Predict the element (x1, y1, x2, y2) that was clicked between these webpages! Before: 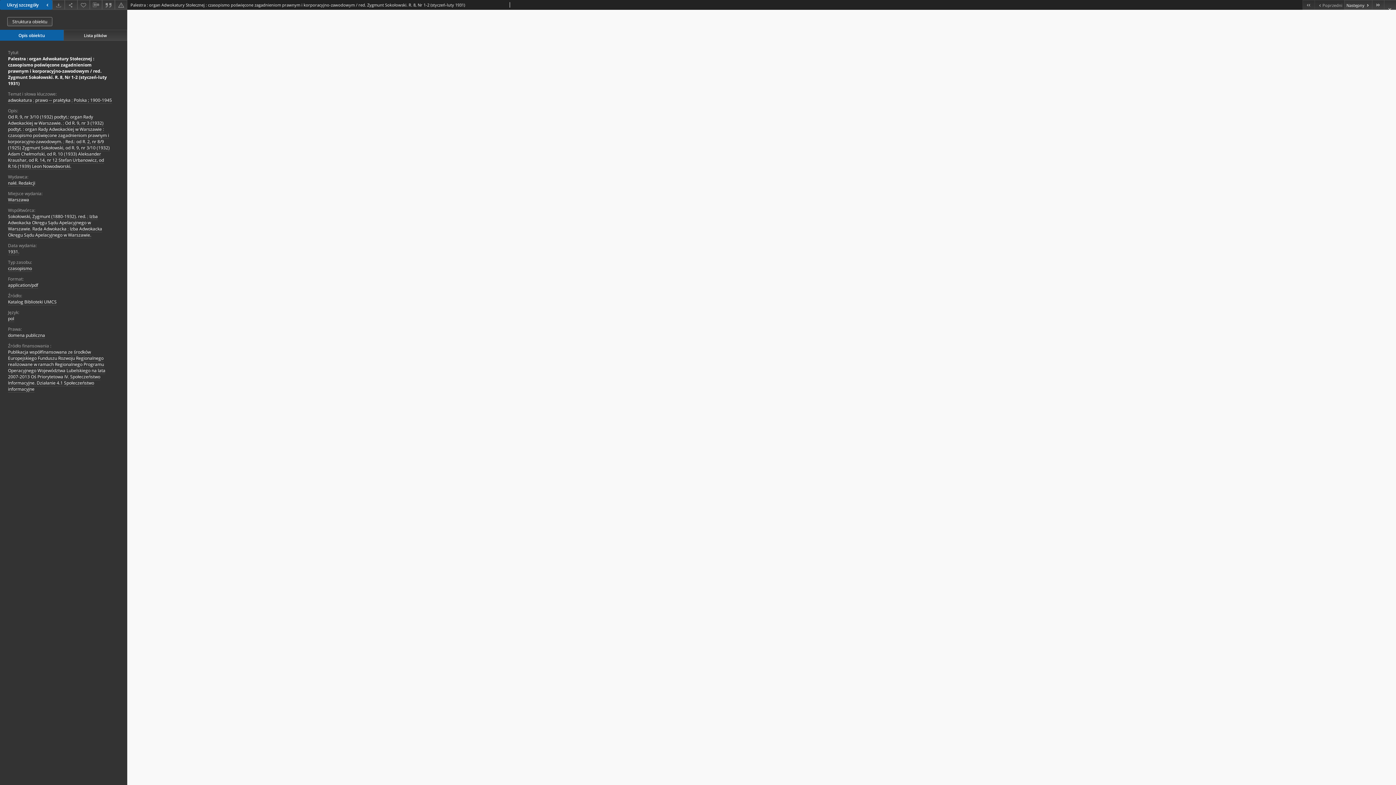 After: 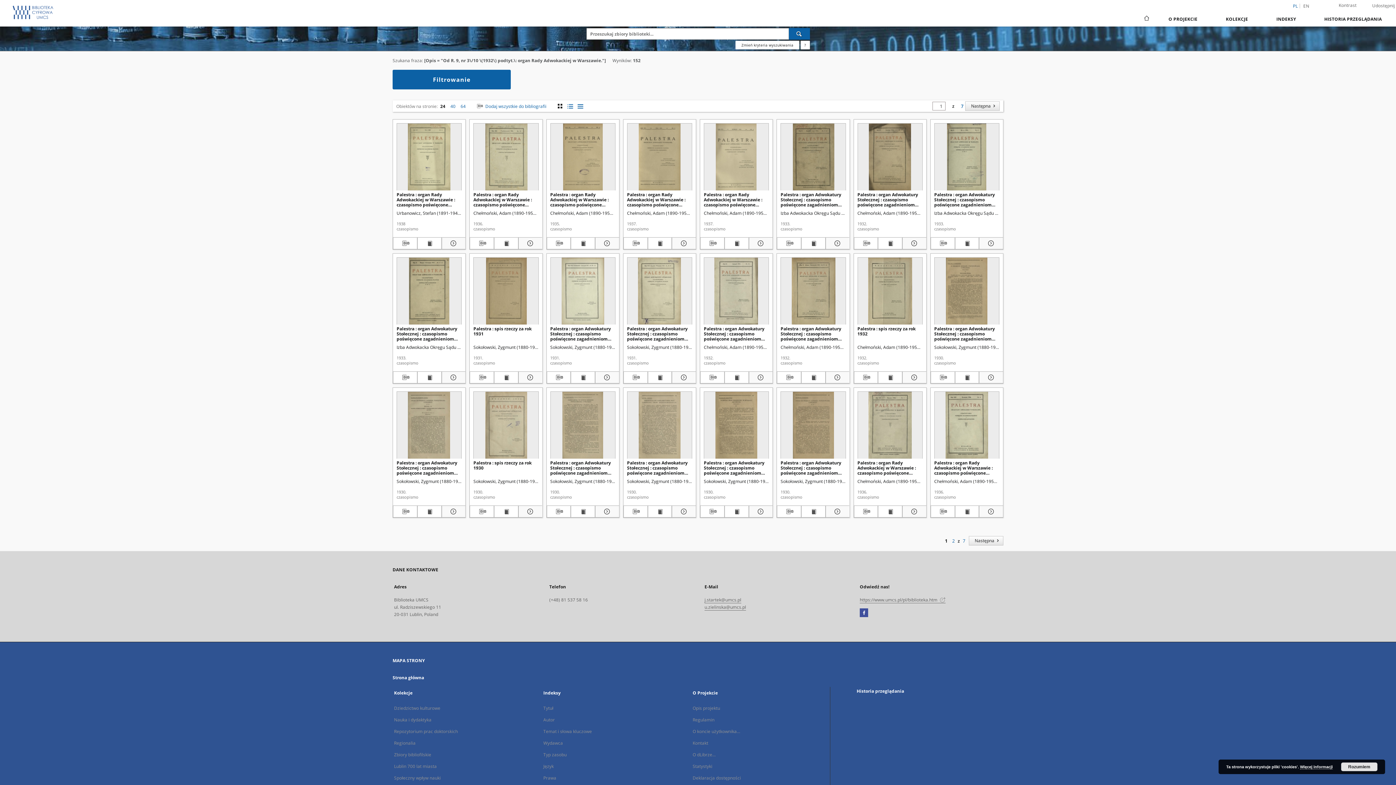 Action: label: Od R. 9, nr 3/10 (1932) podtyt.: organ Rady Adwokackiej w Warszawie. bbox: (8, 113, 93, 126)